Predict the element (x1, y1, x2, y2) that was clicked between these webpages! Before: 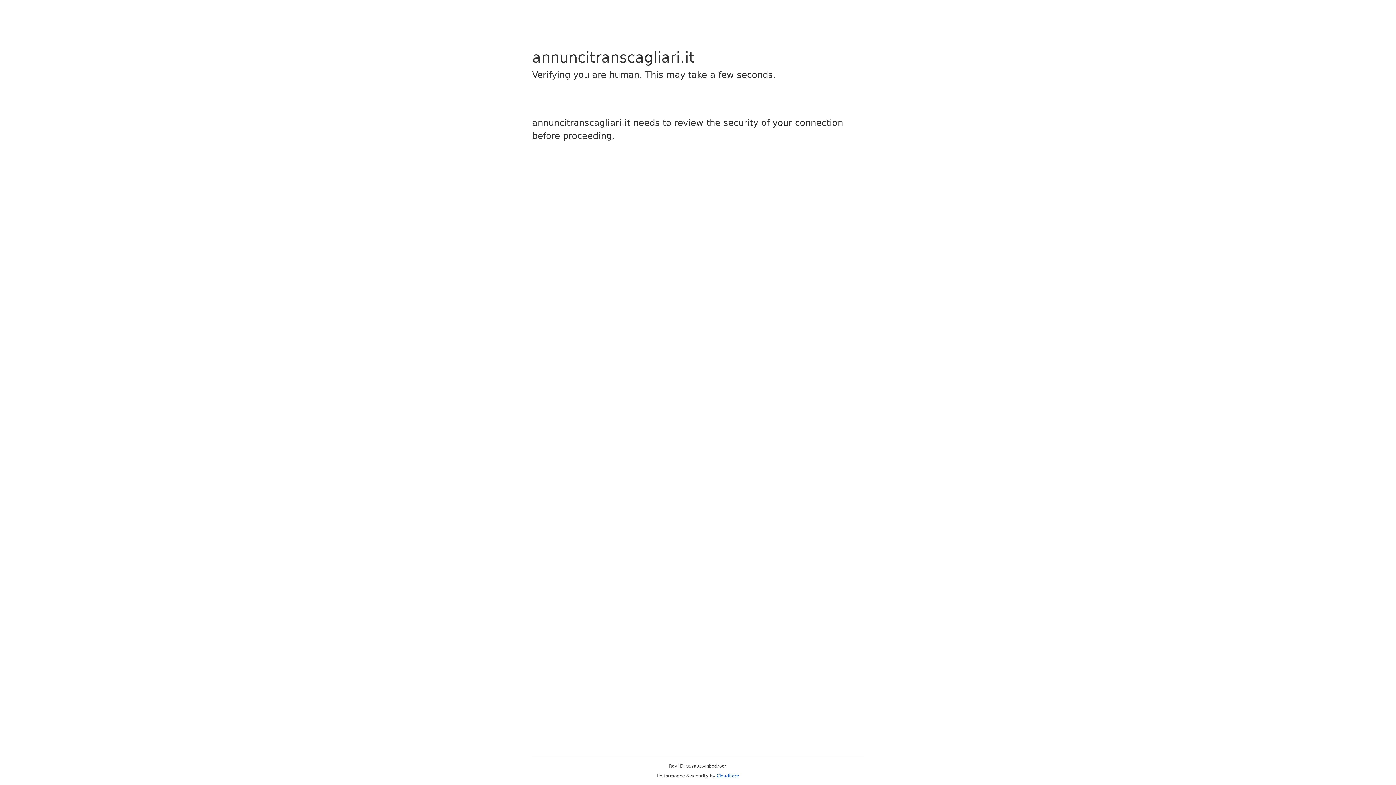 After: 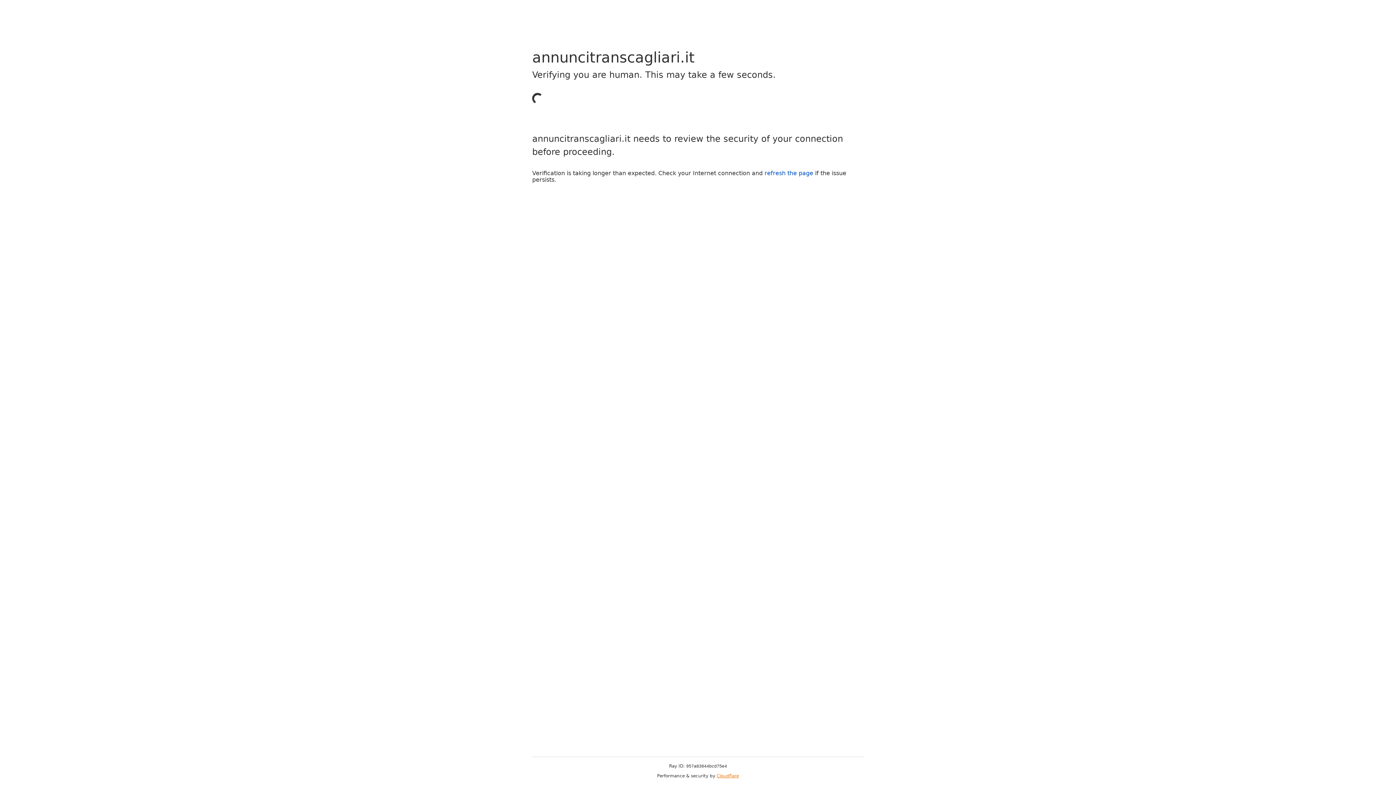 Action: label: Cloudflare bbox: (716, 773, 739, 778)